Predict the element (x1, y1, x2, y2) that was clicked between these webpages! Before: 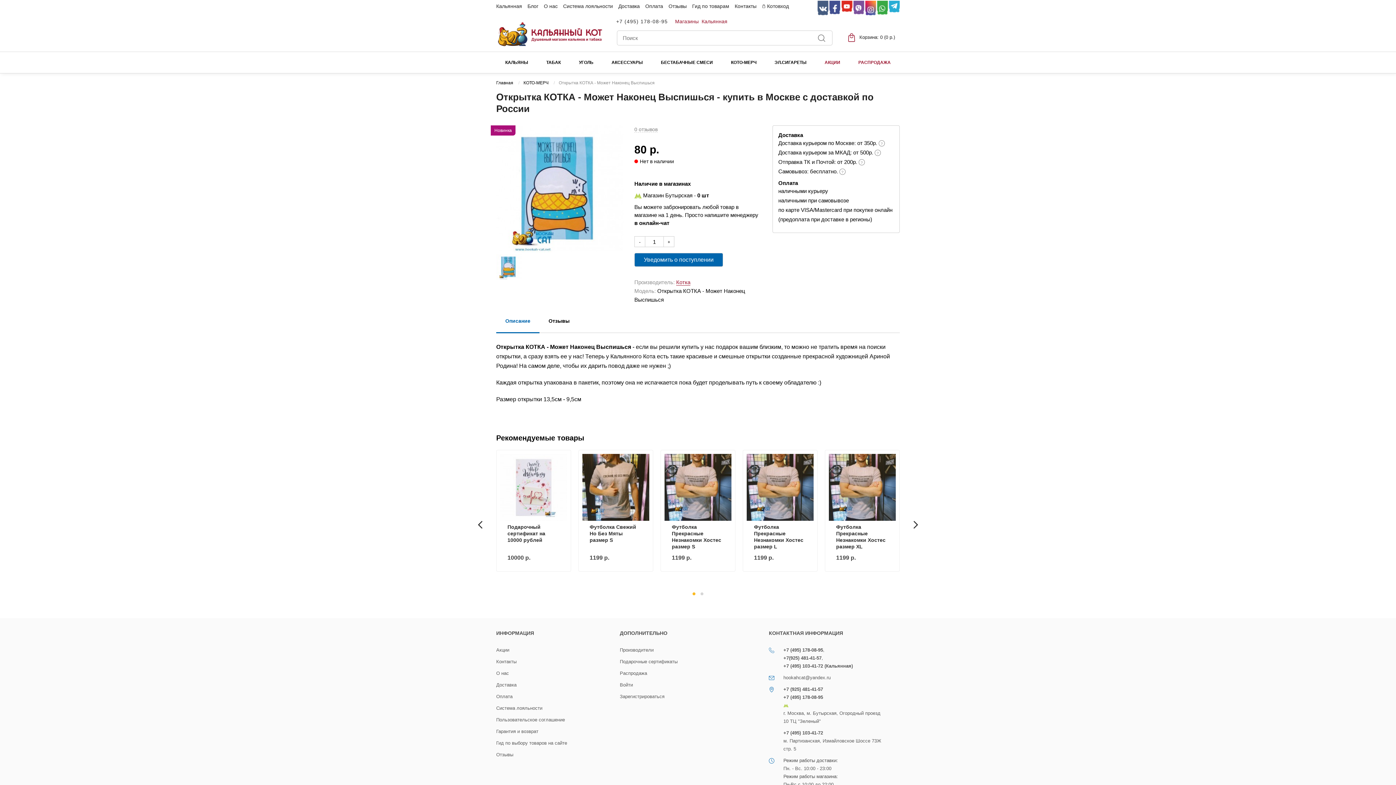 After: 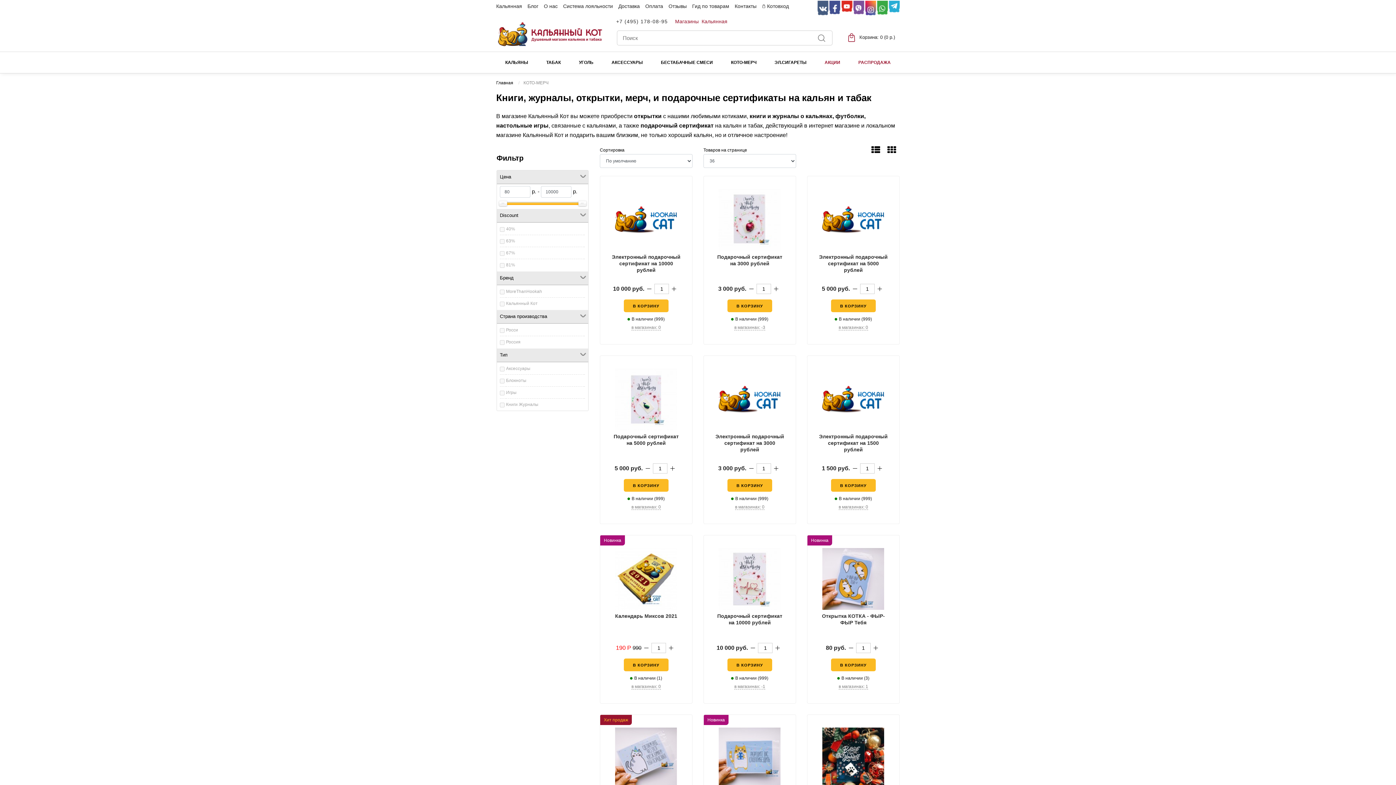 Action: label: КОТО-МЕРЧ  bbox: (523, 80, 549, 85)